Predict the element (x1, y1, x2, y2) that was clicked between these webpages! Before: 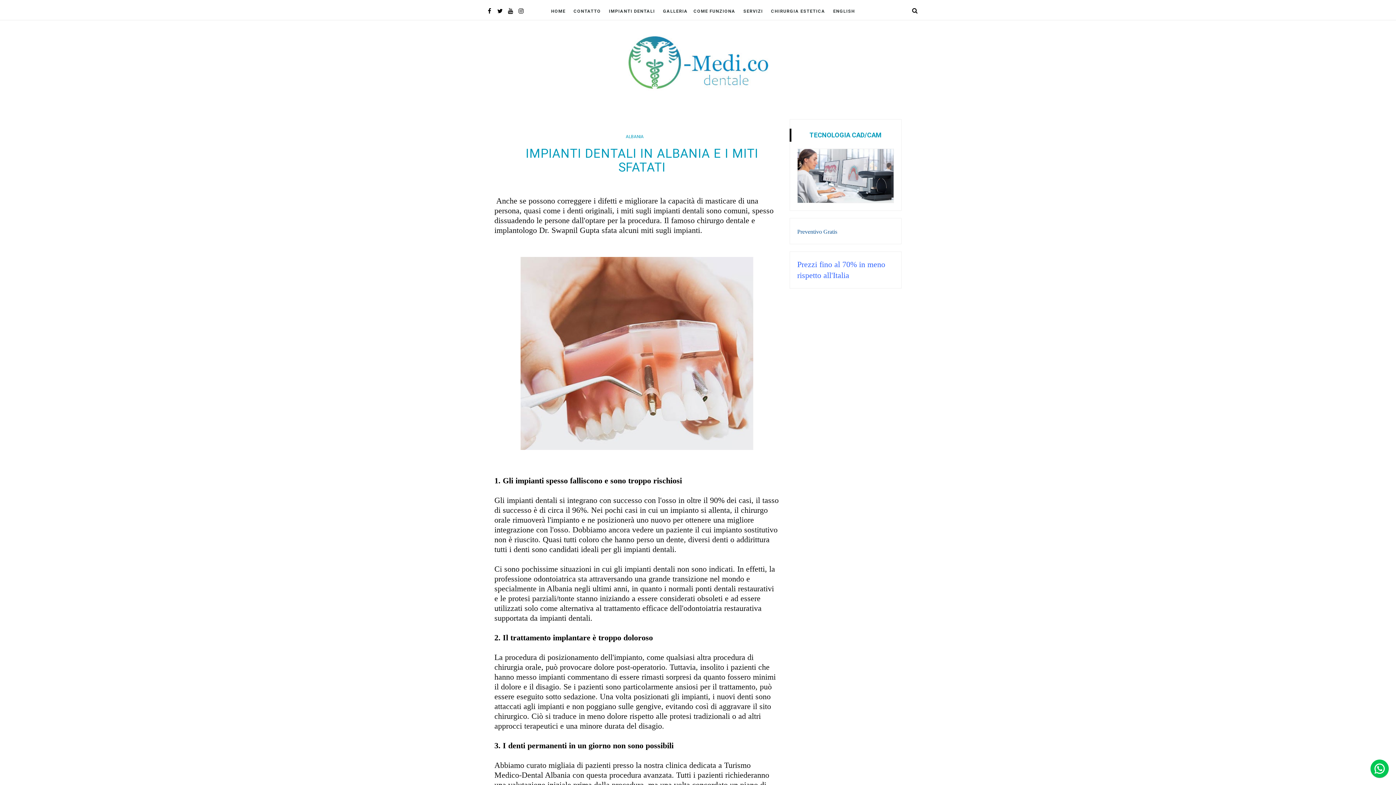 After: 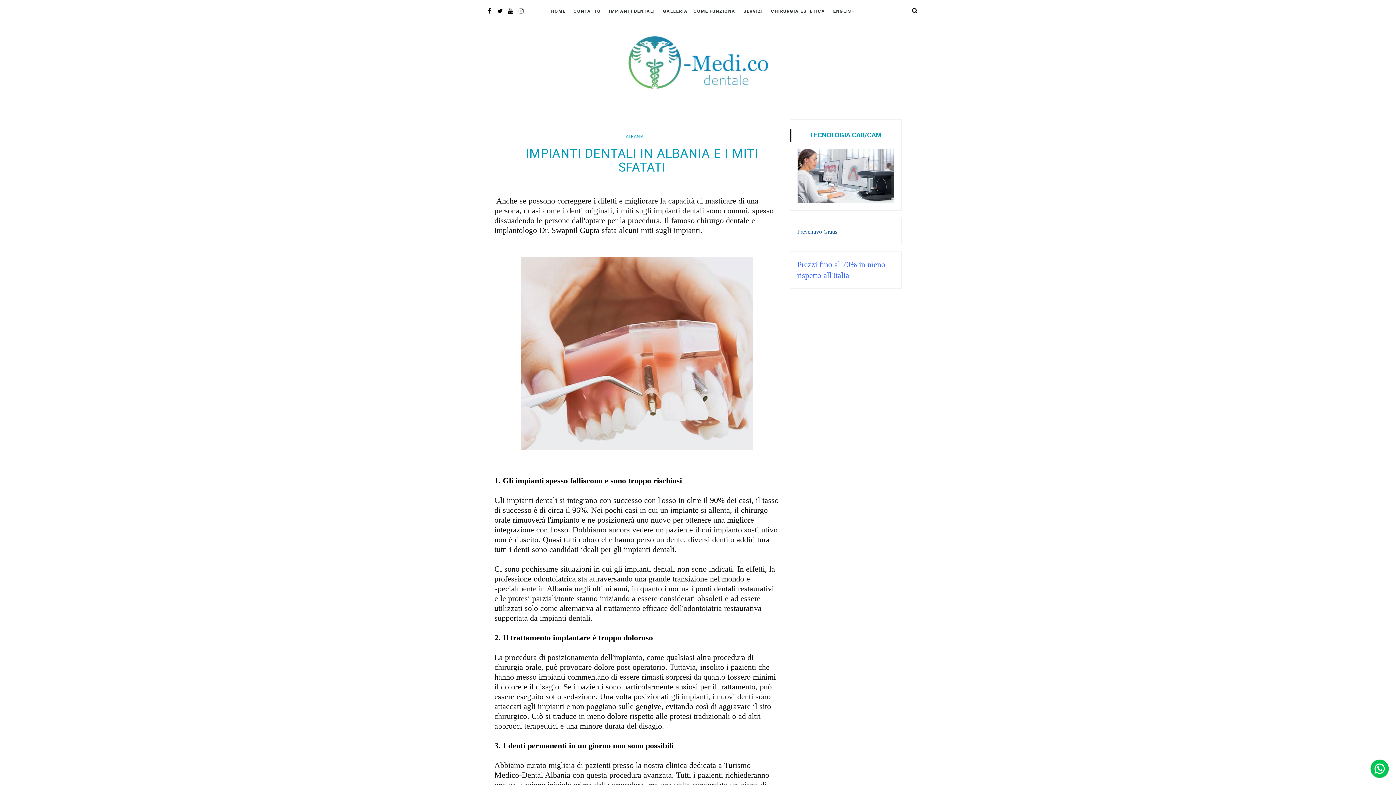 Action: bbox: (506, 5, 514, 16)